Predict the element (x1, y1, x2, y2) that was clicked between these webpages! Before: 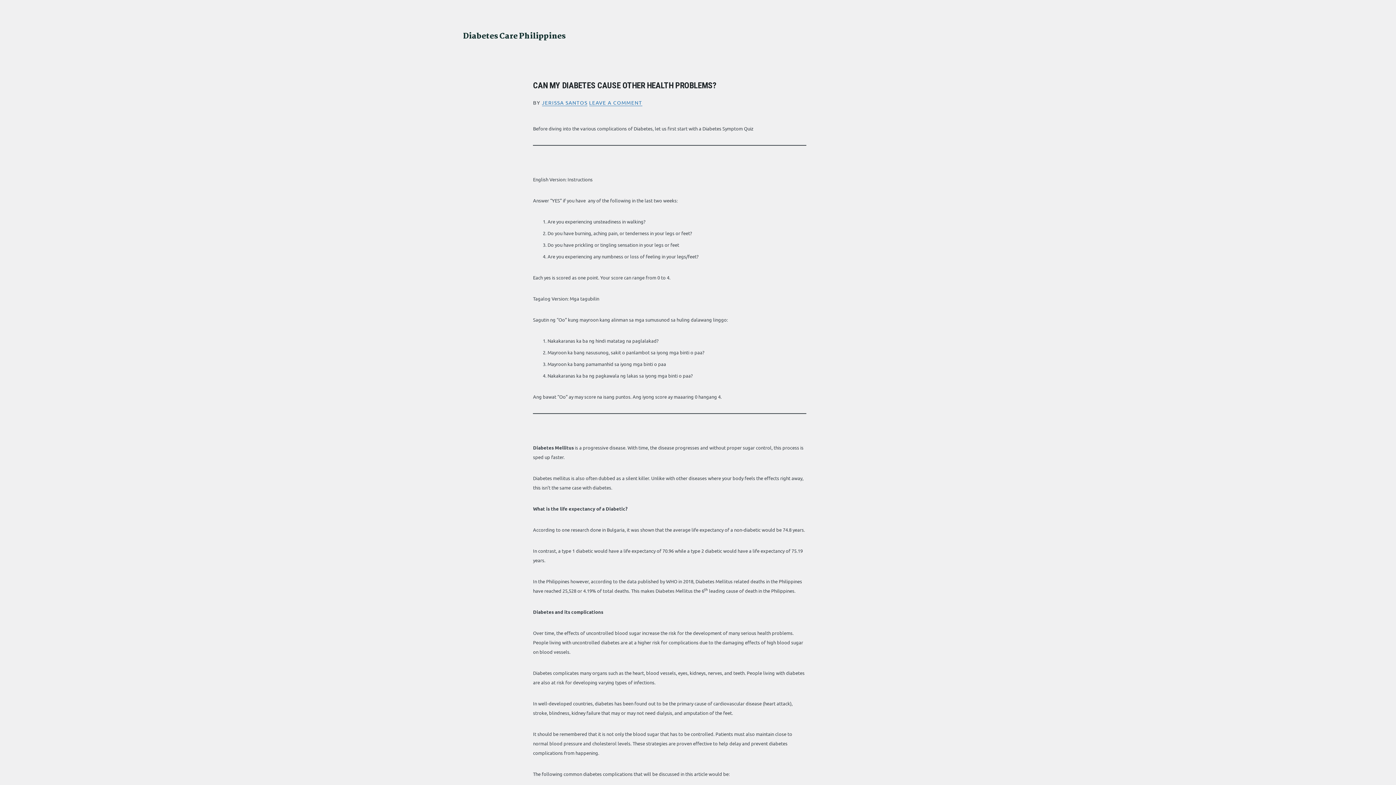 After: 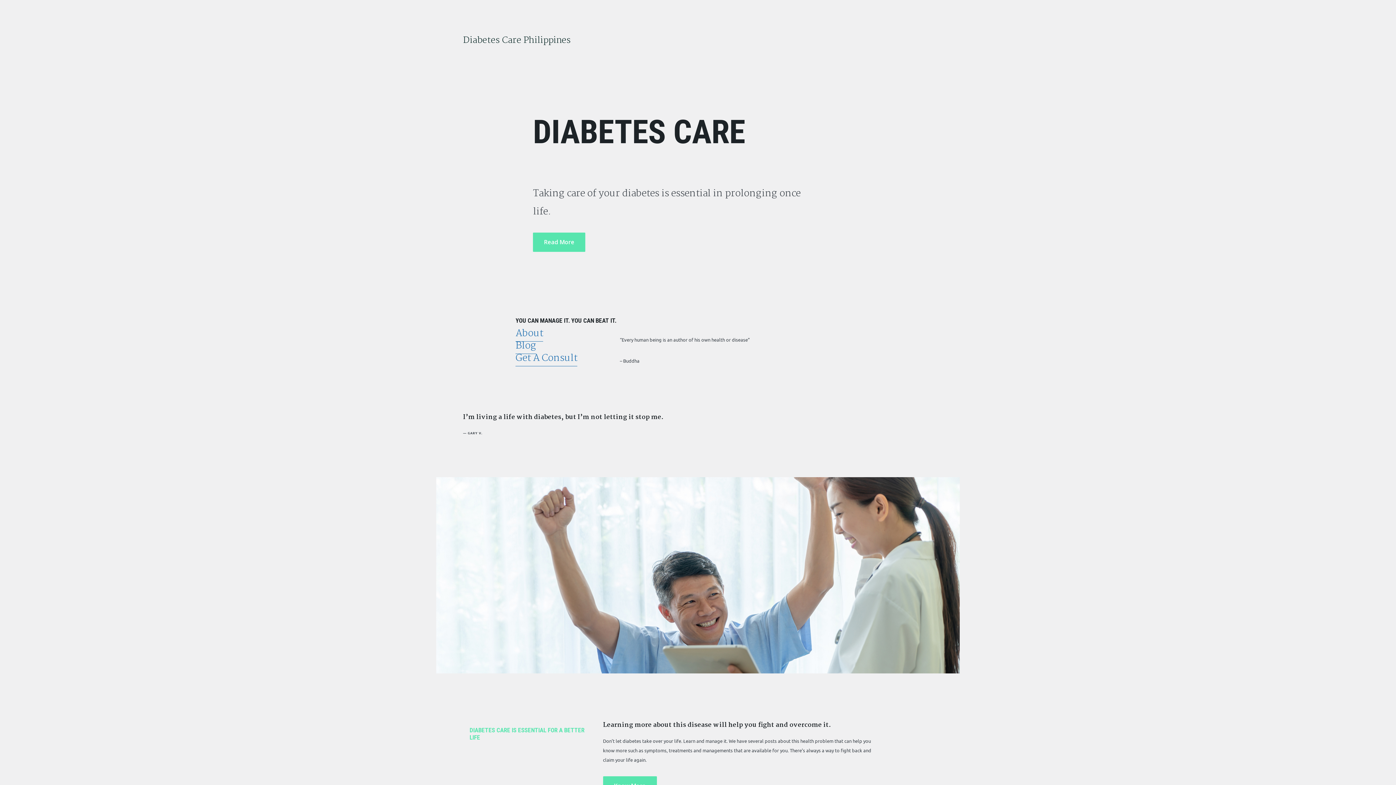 Action: label: Diabetes Care Philippines bbox: (463, 30, 565, 42)